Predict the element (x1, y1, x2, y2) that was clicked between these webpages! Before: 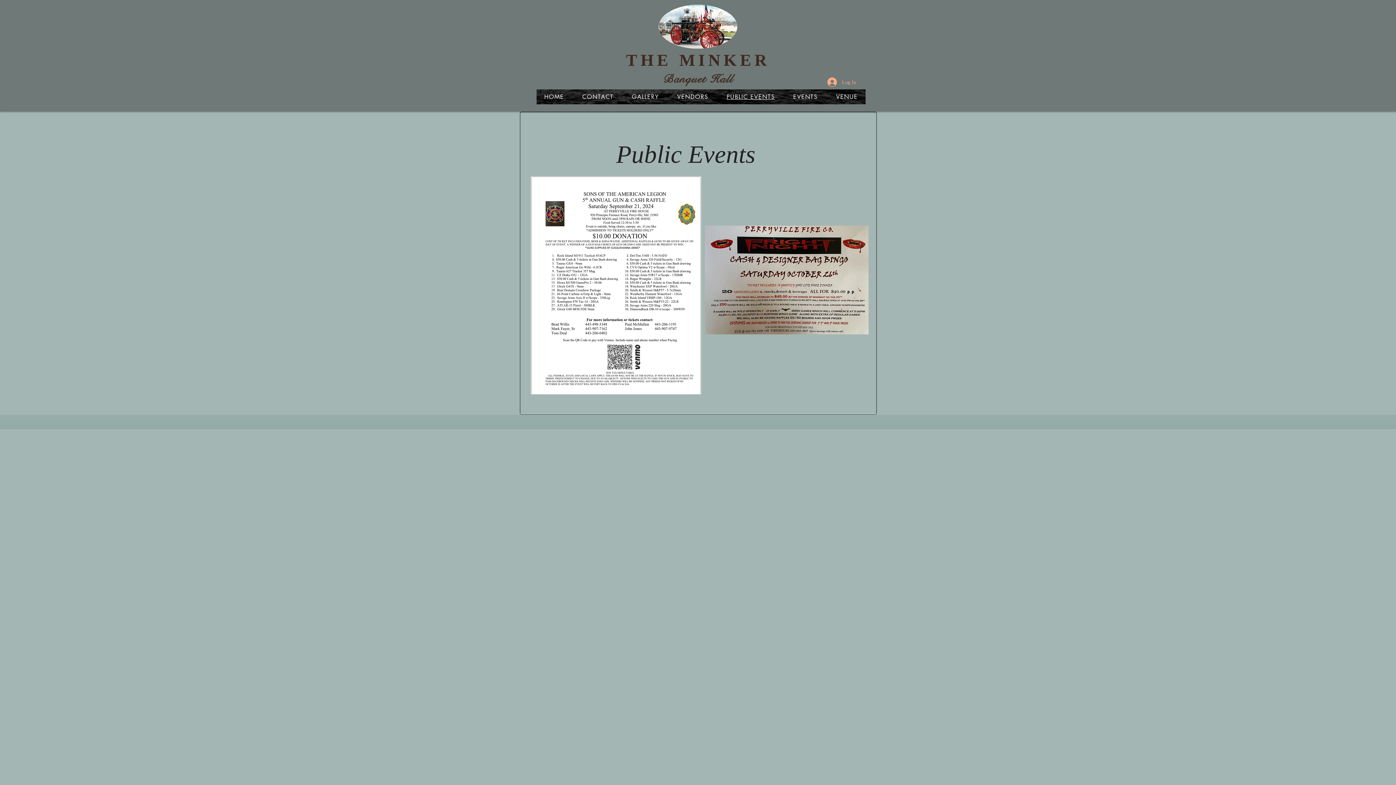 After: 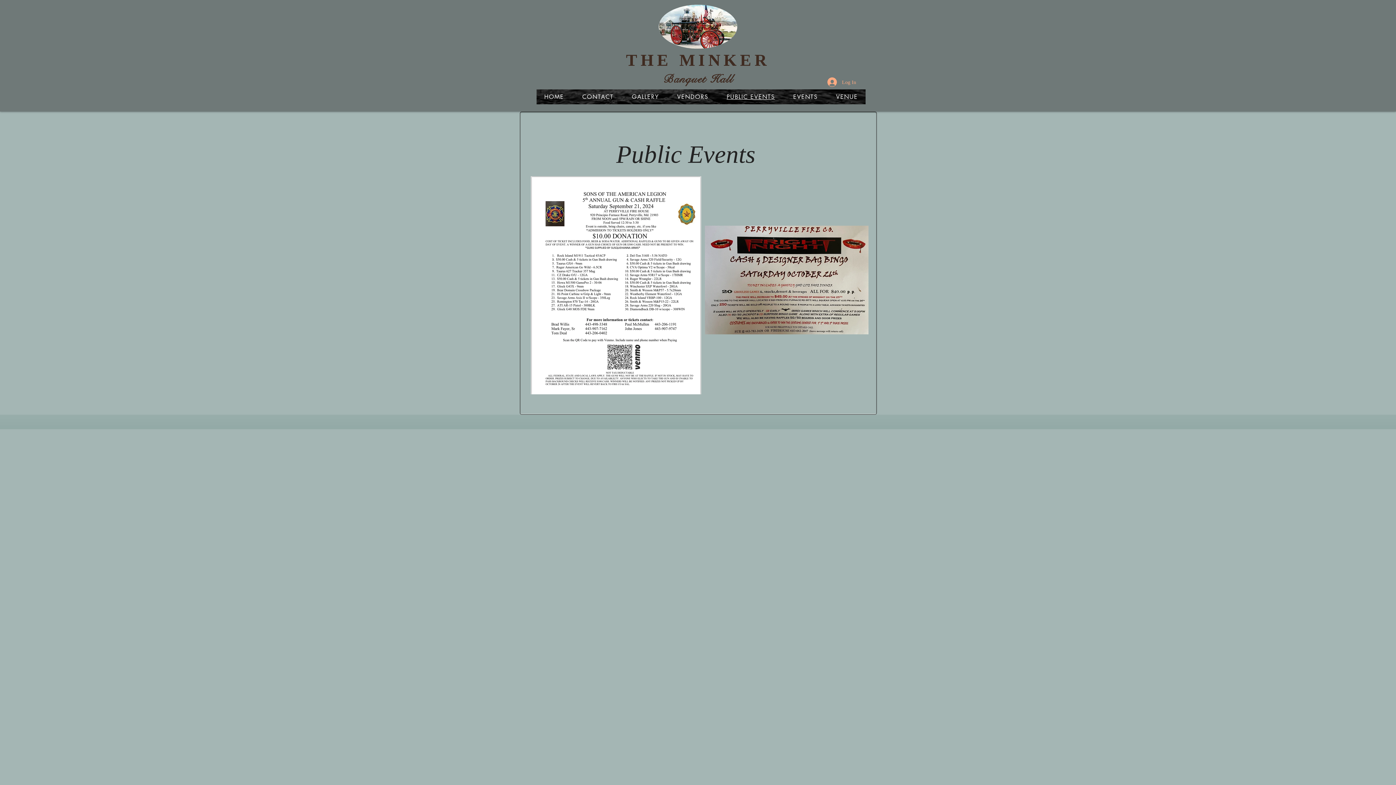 Action: label: PUBLIC EVENTS bbox: (719, 89, 782, 104)